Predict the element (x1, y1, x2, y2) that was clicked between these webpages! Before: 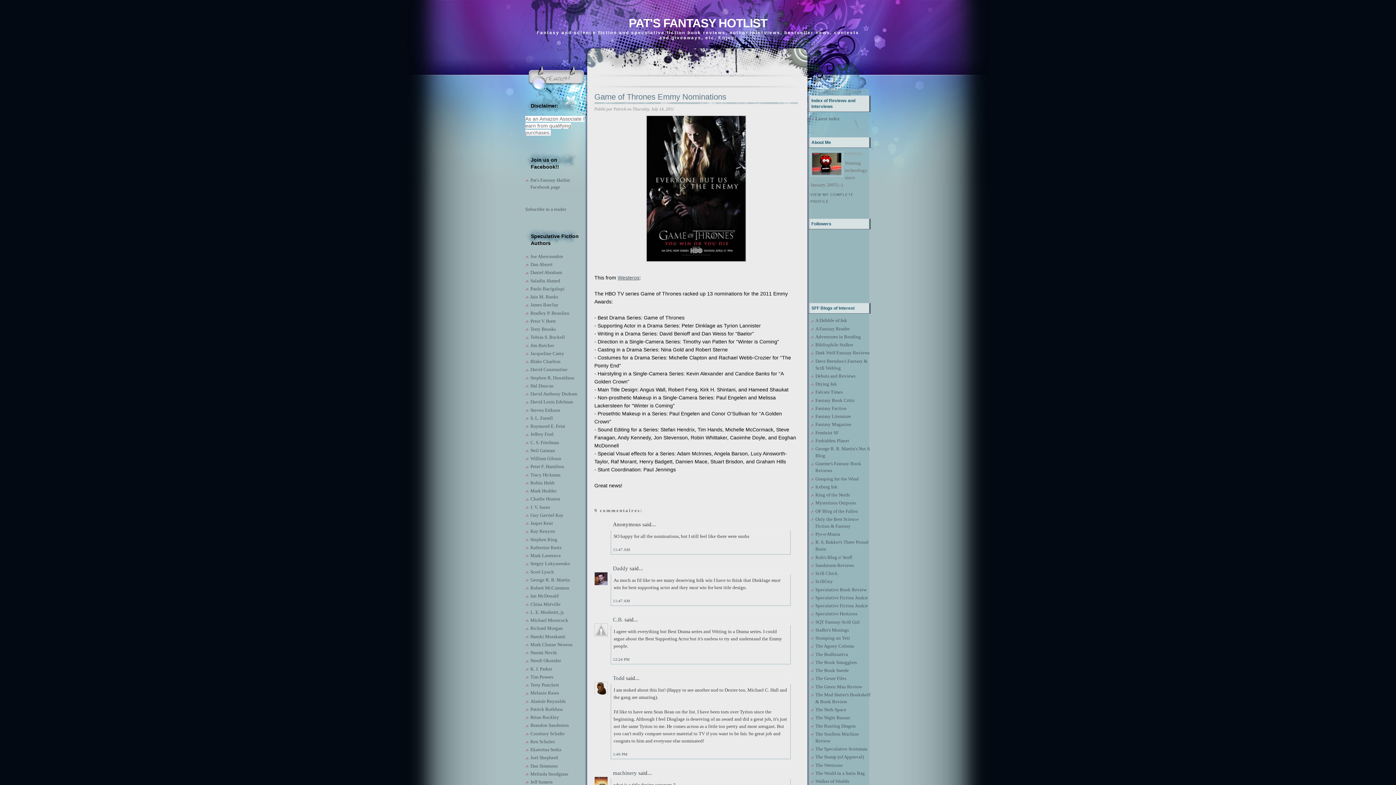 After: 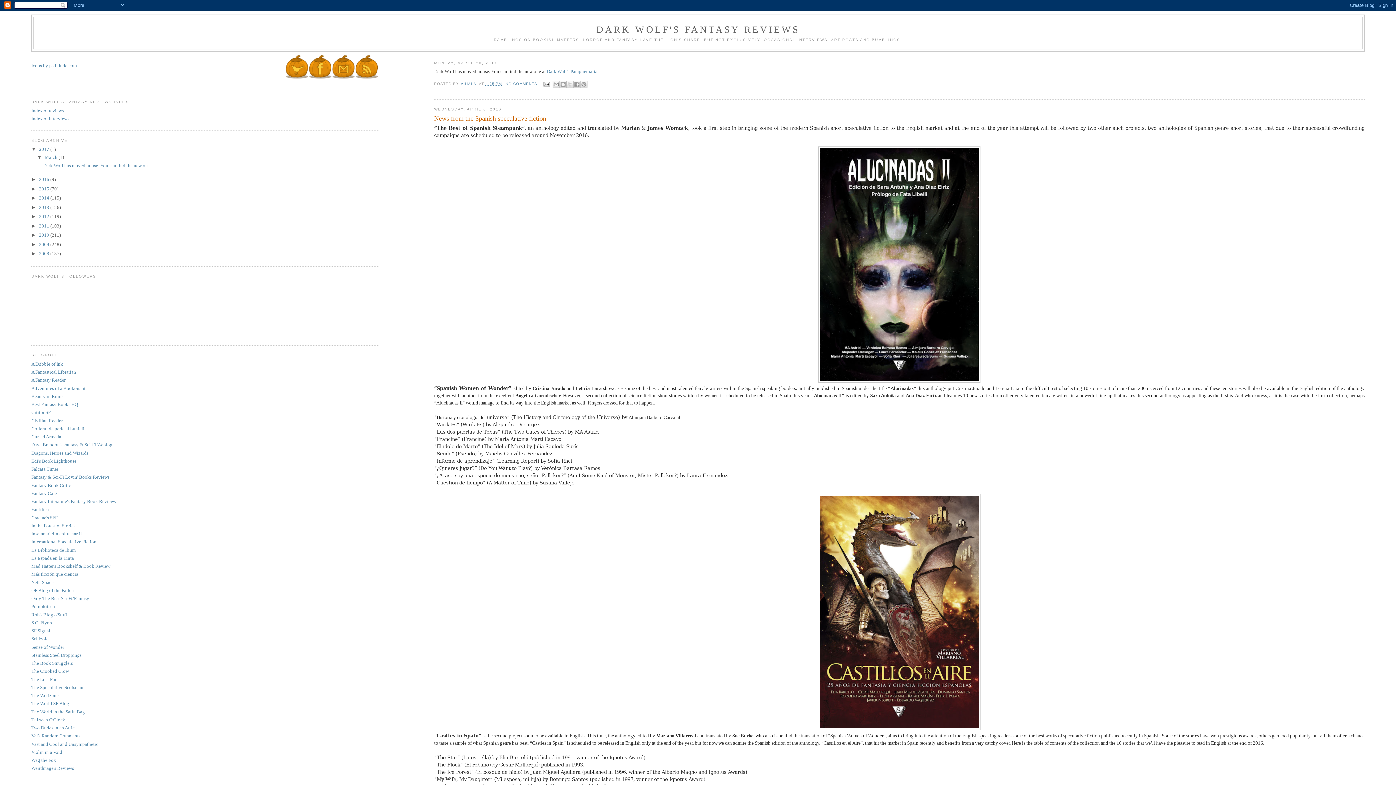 Action: bbox: (815, 350, 869, 355) label: Dark Wolf Fantasy Reviews